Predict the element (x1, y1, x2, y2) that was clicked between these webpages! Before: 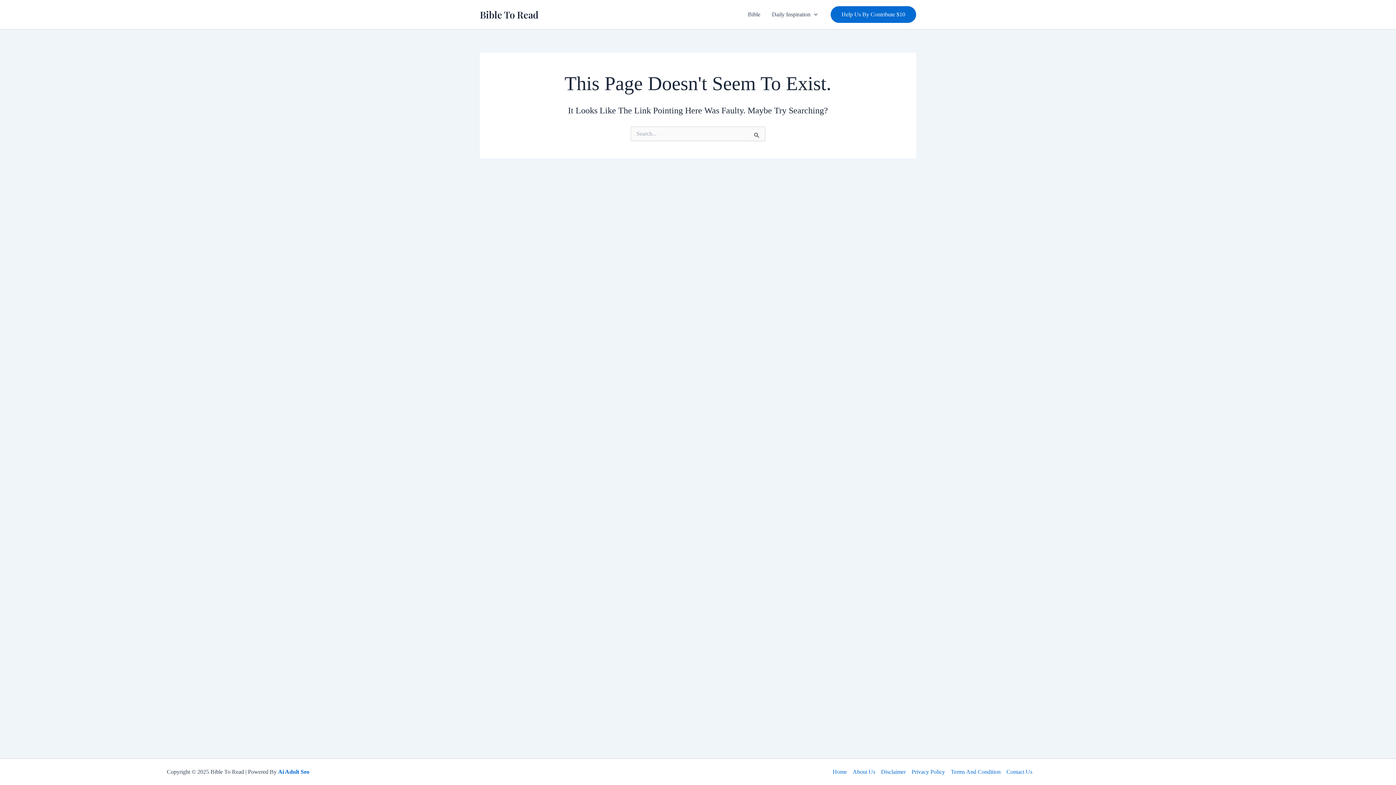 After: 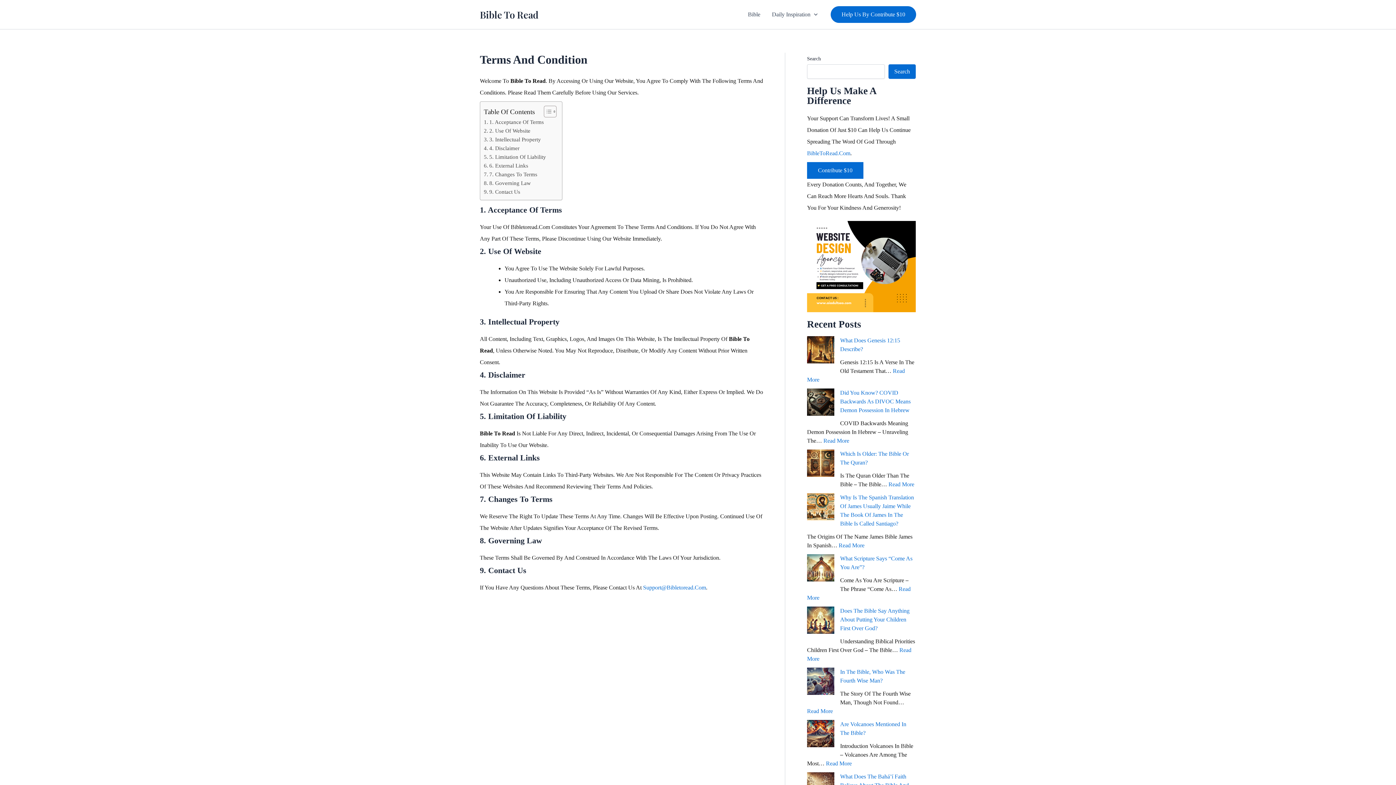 Action: label: Terms And Condition bbox: (948, 766, 1003, 778)